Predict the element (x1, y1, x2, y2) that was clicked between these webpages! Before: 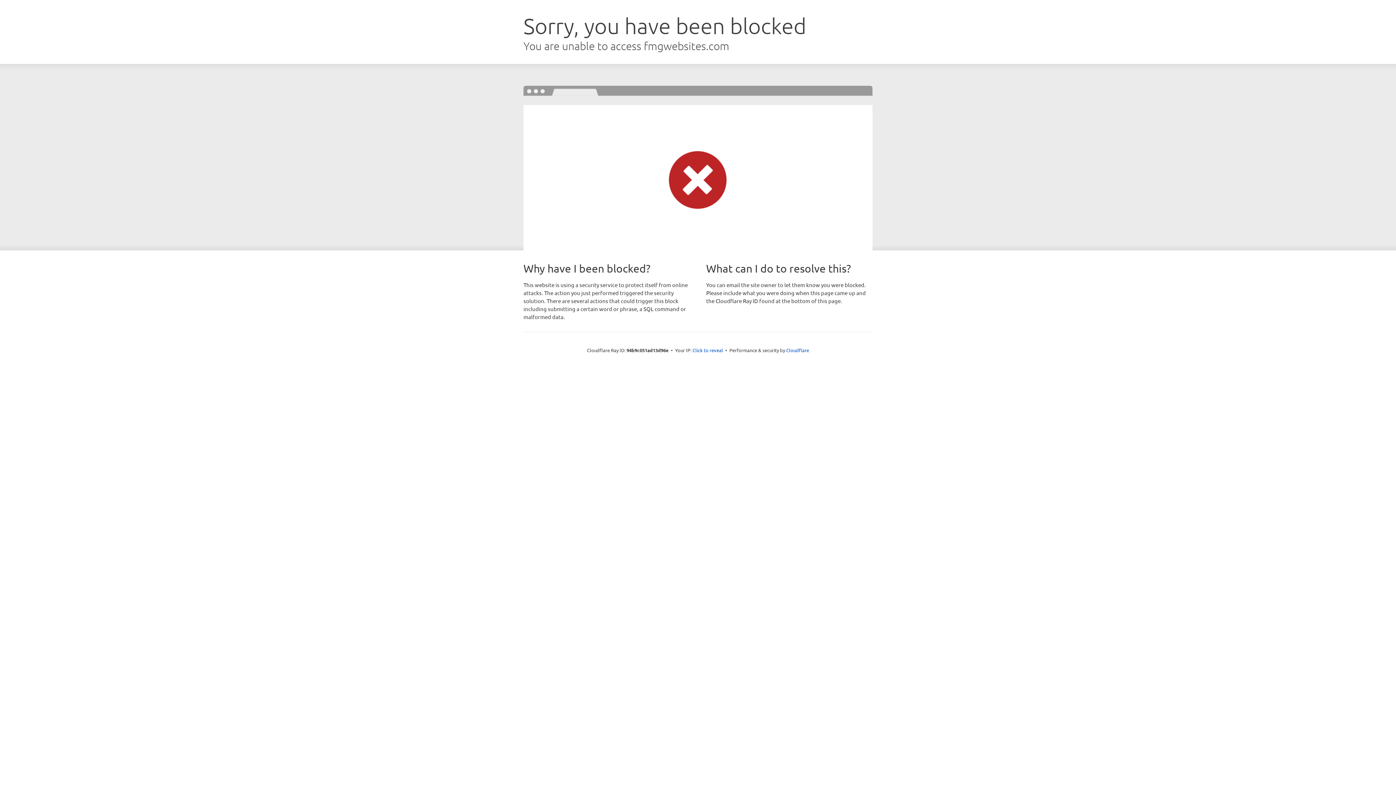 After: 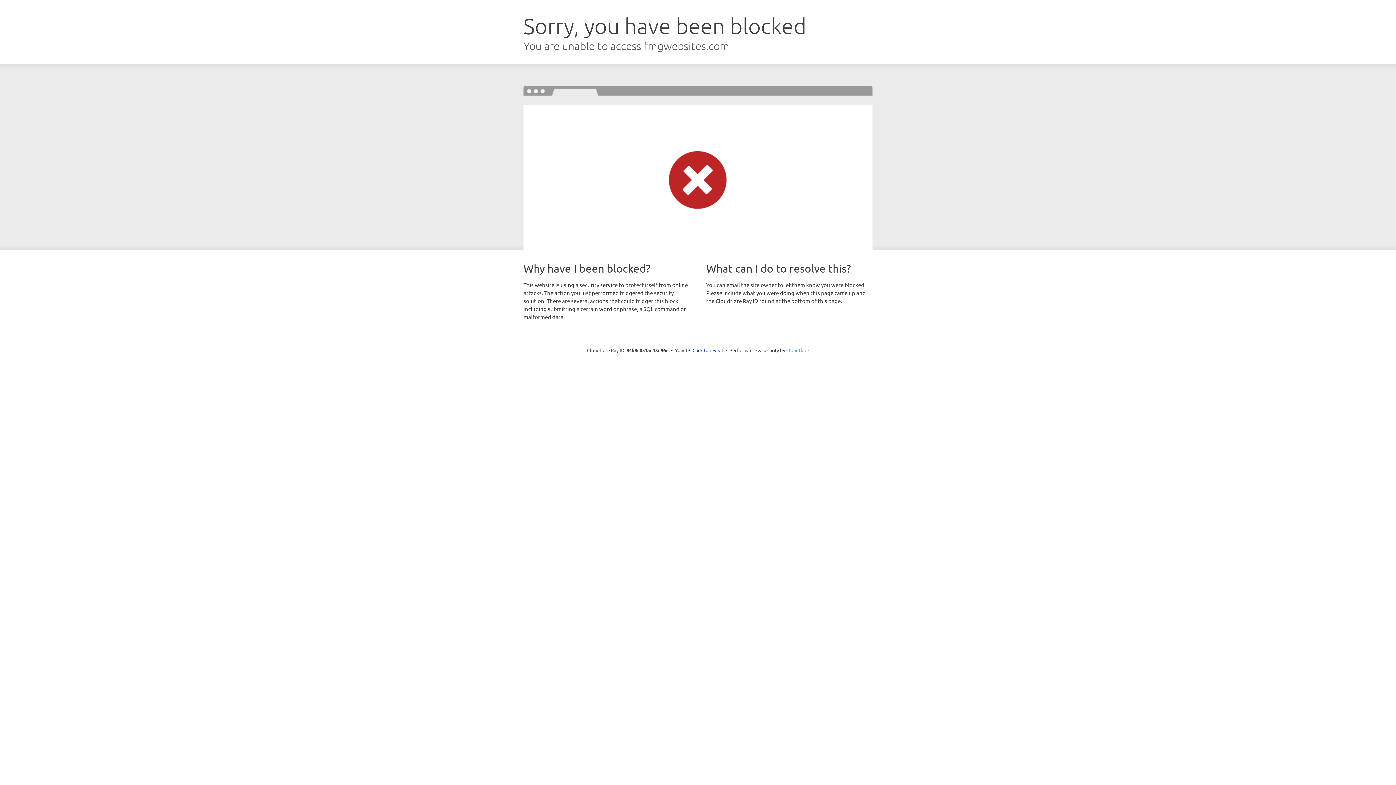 Action: label: Cloudflare bbox: (786, 347, 809, 353)